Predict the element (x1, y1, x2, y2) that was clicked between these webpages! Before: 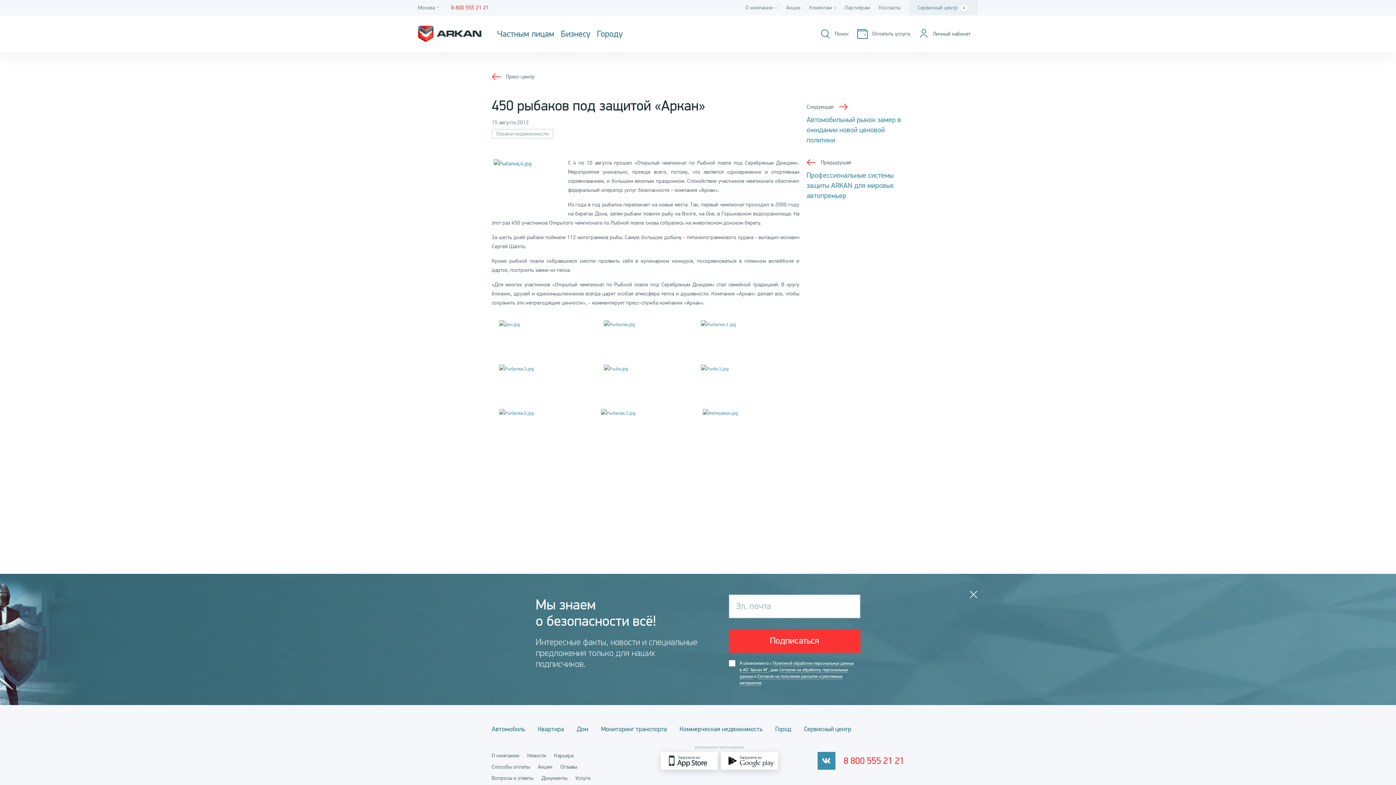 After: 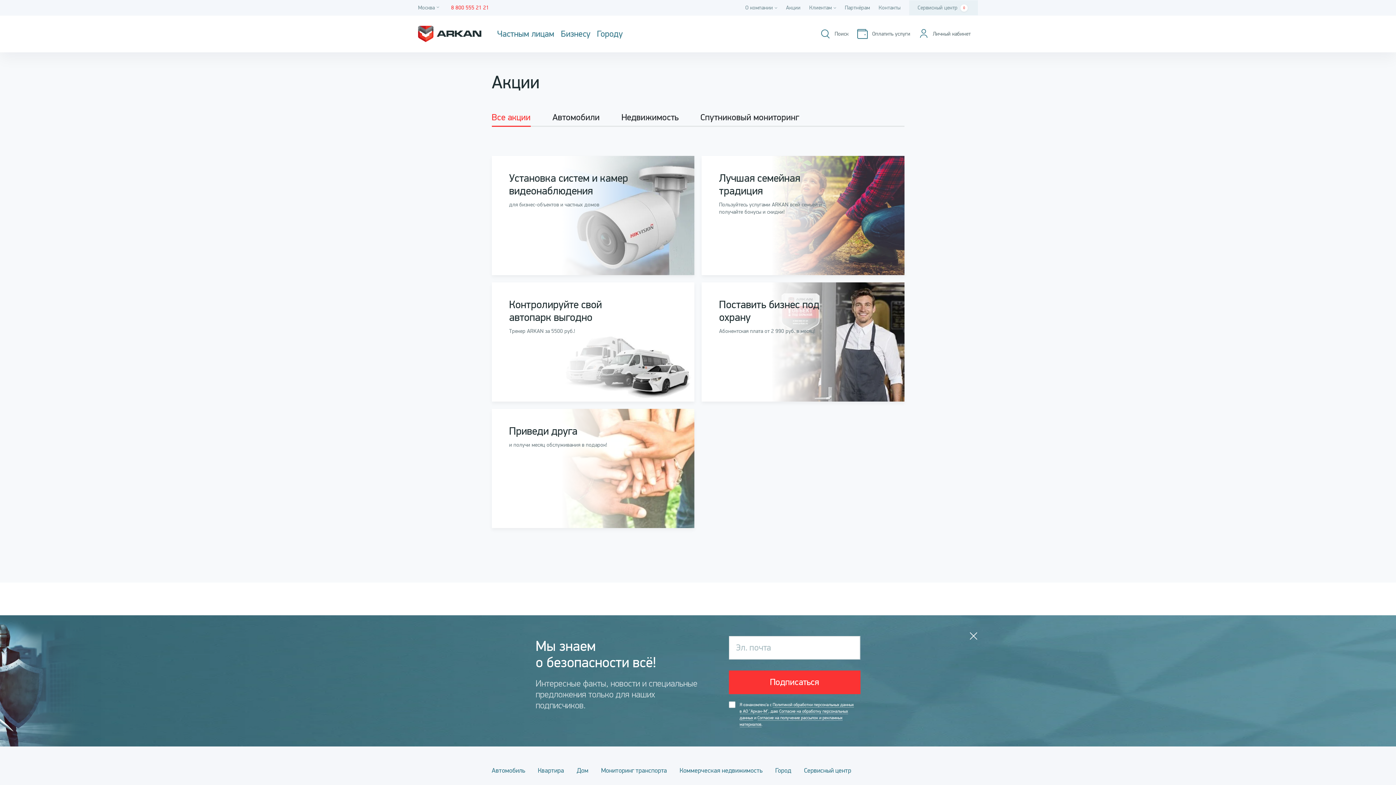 Action: label: Акции bbox: (786, 0, 800, 15)